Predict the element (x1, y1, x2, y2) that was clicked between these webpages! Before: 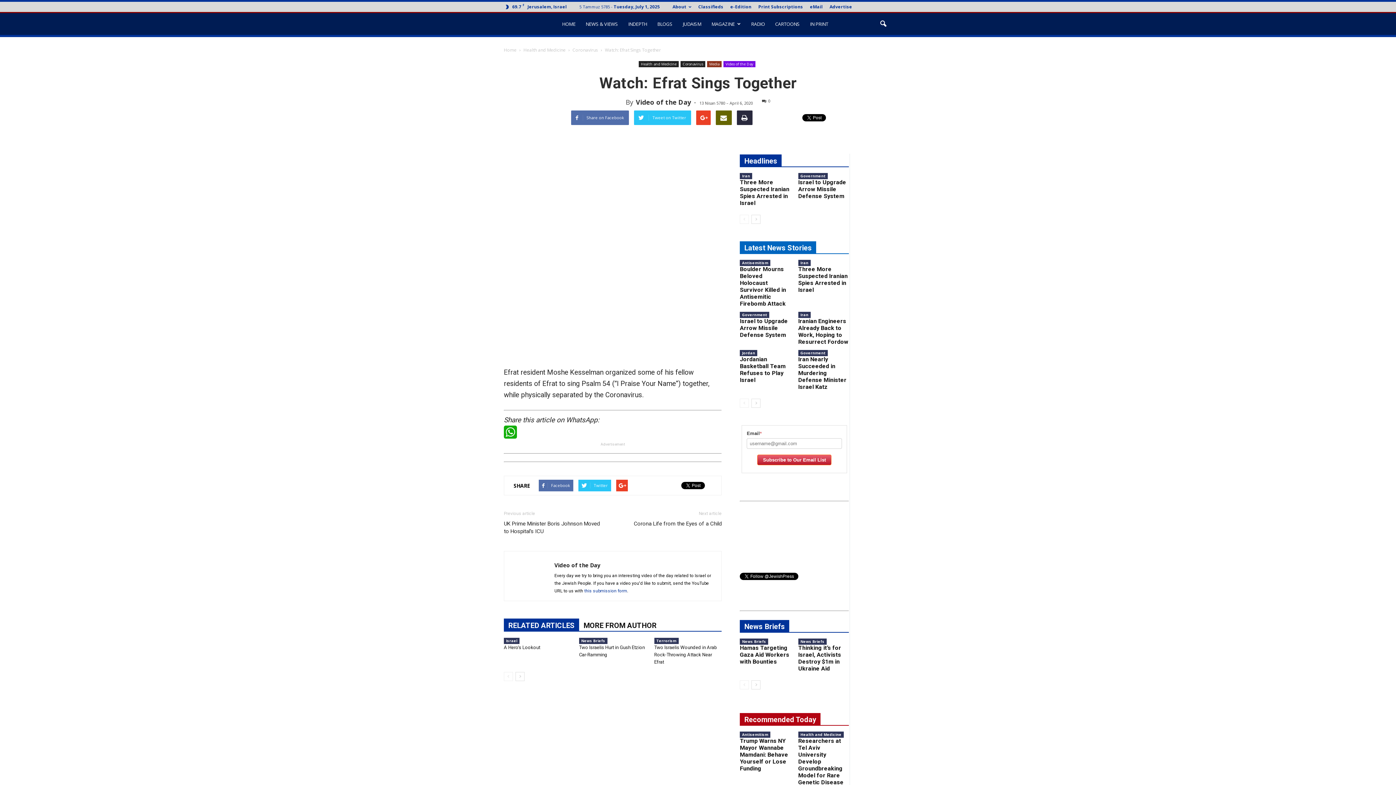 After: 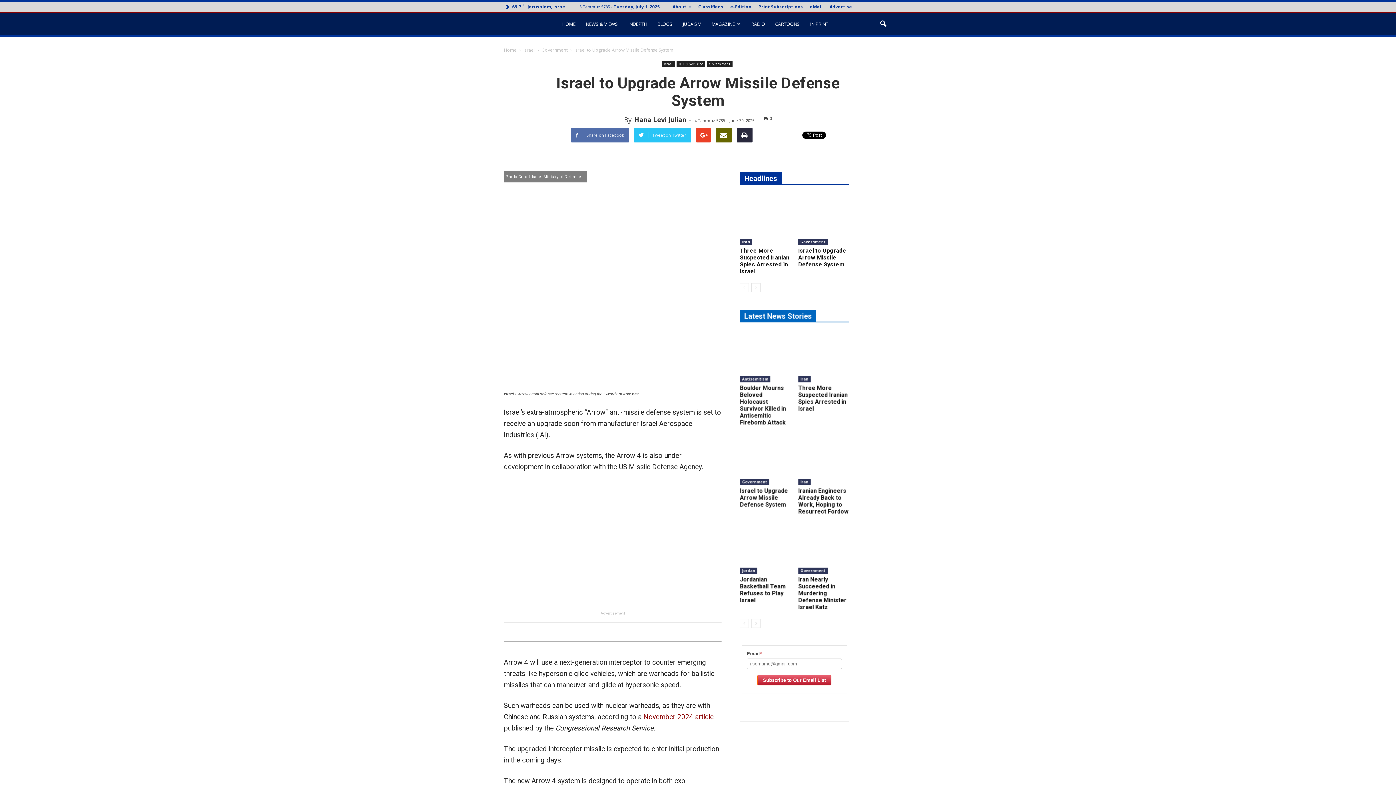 Action: label: Israel to Upgrade Arrow Missile Defense System bbox: (798, 178, 846, 199)